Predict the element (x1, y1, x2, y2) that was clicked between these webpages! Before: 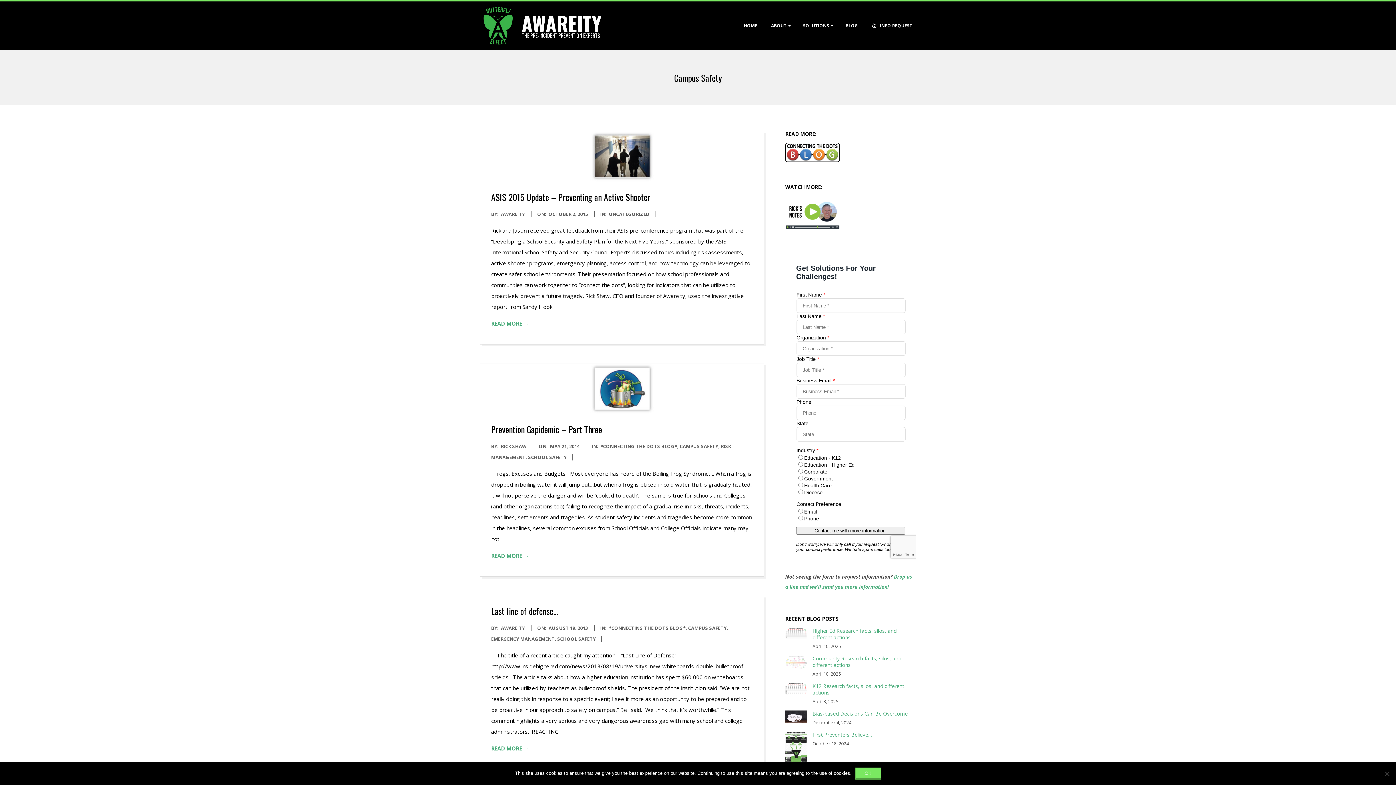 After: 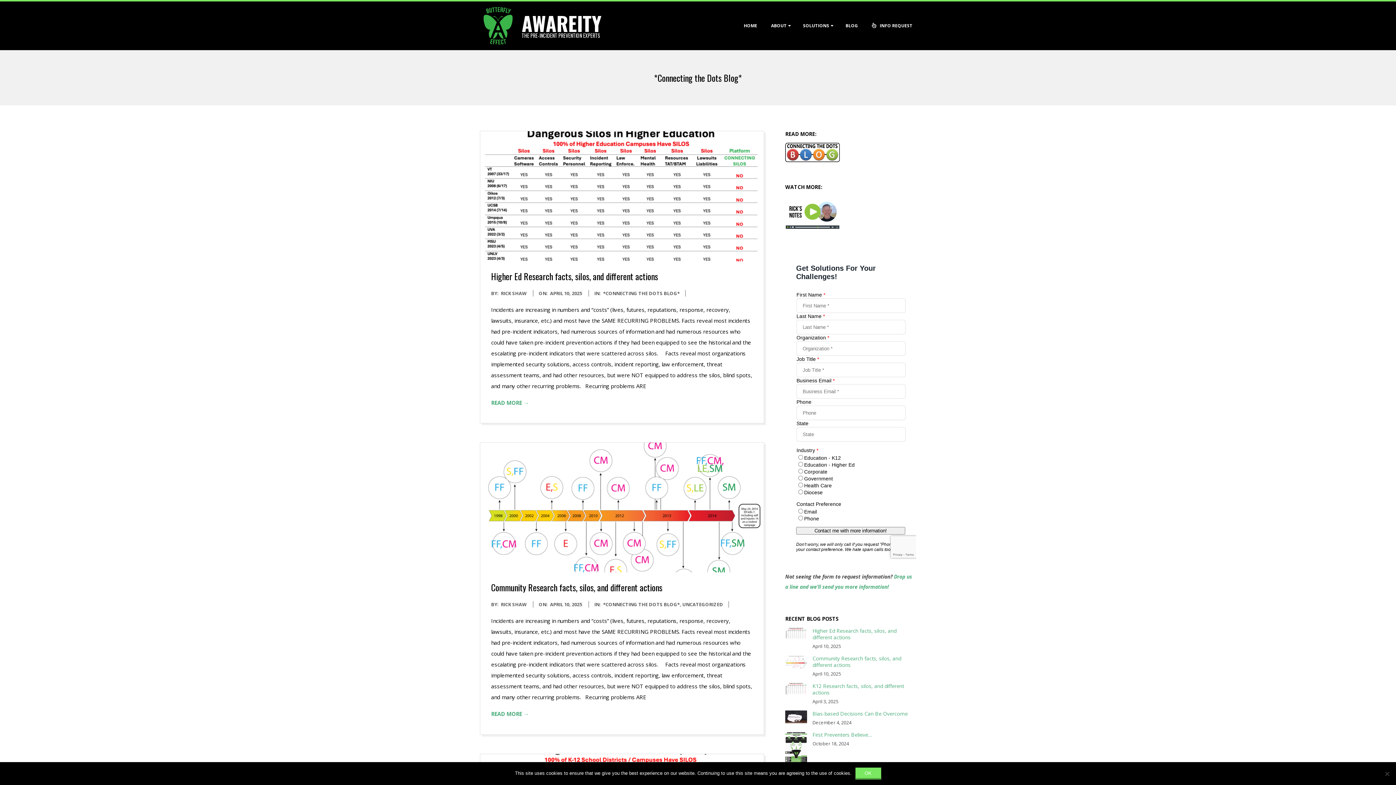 Action: label: *CONNECTING THE DOTS BLOG* bbox: (609, 624, 685, 631)